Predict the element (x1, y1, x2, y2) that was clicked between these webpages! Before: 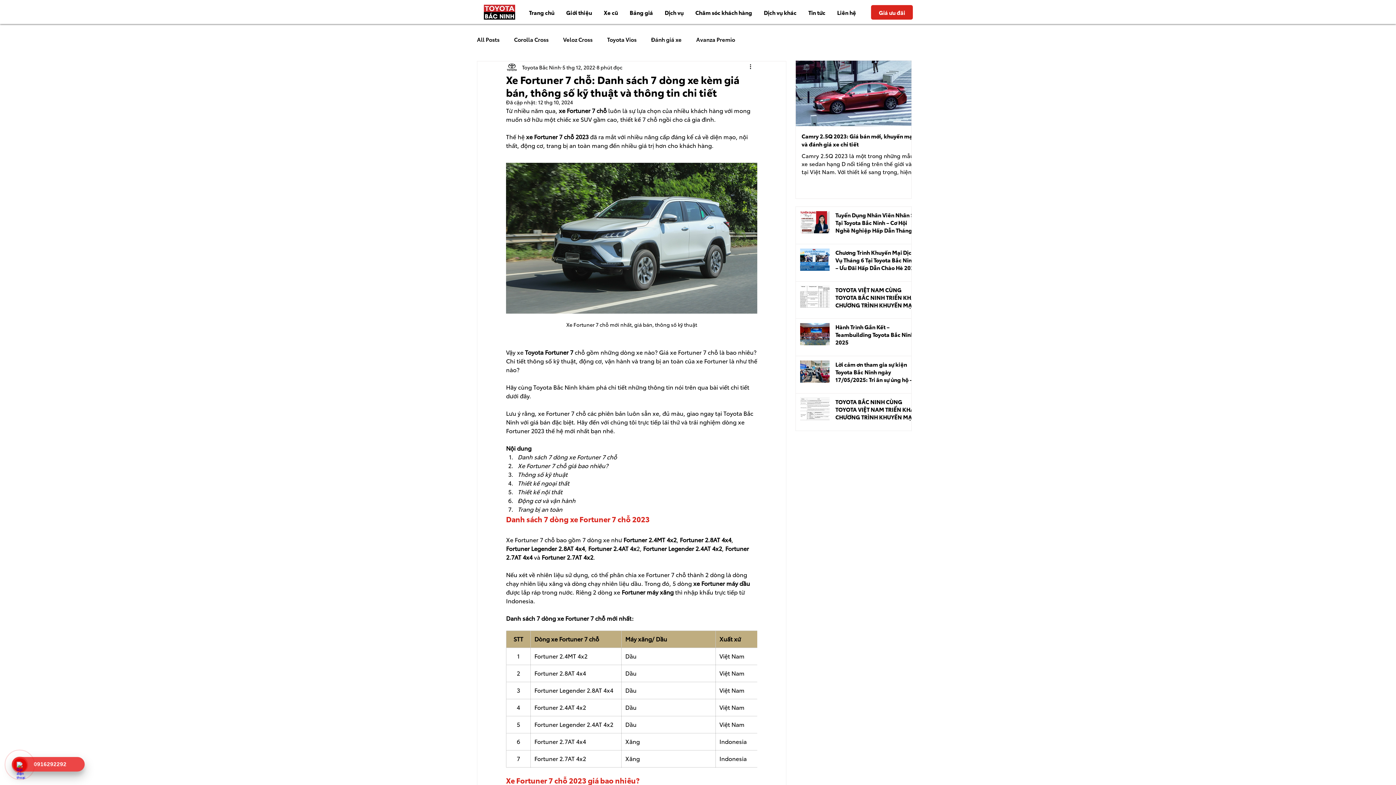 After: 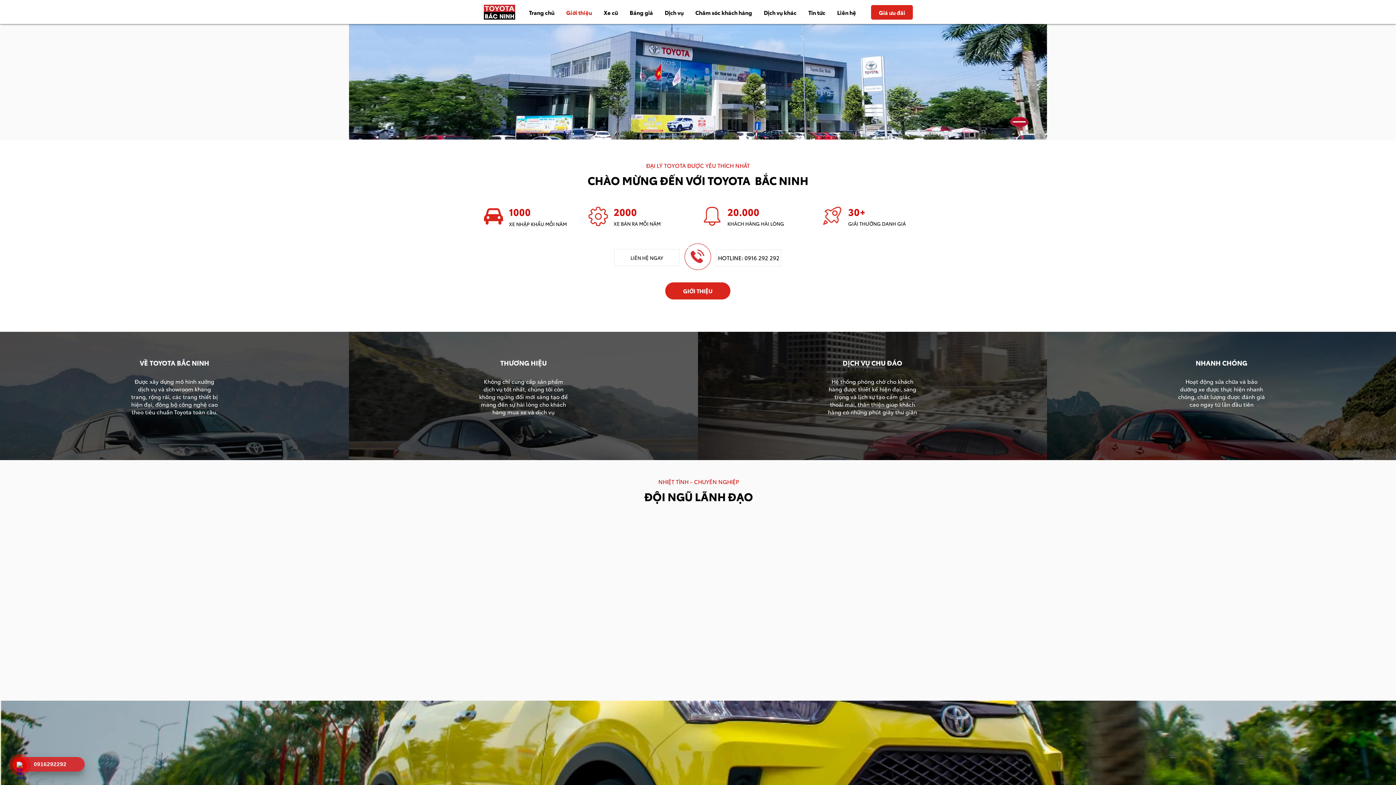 Action: bbox: (561, 4, 596, 20) label: Giới thiệu